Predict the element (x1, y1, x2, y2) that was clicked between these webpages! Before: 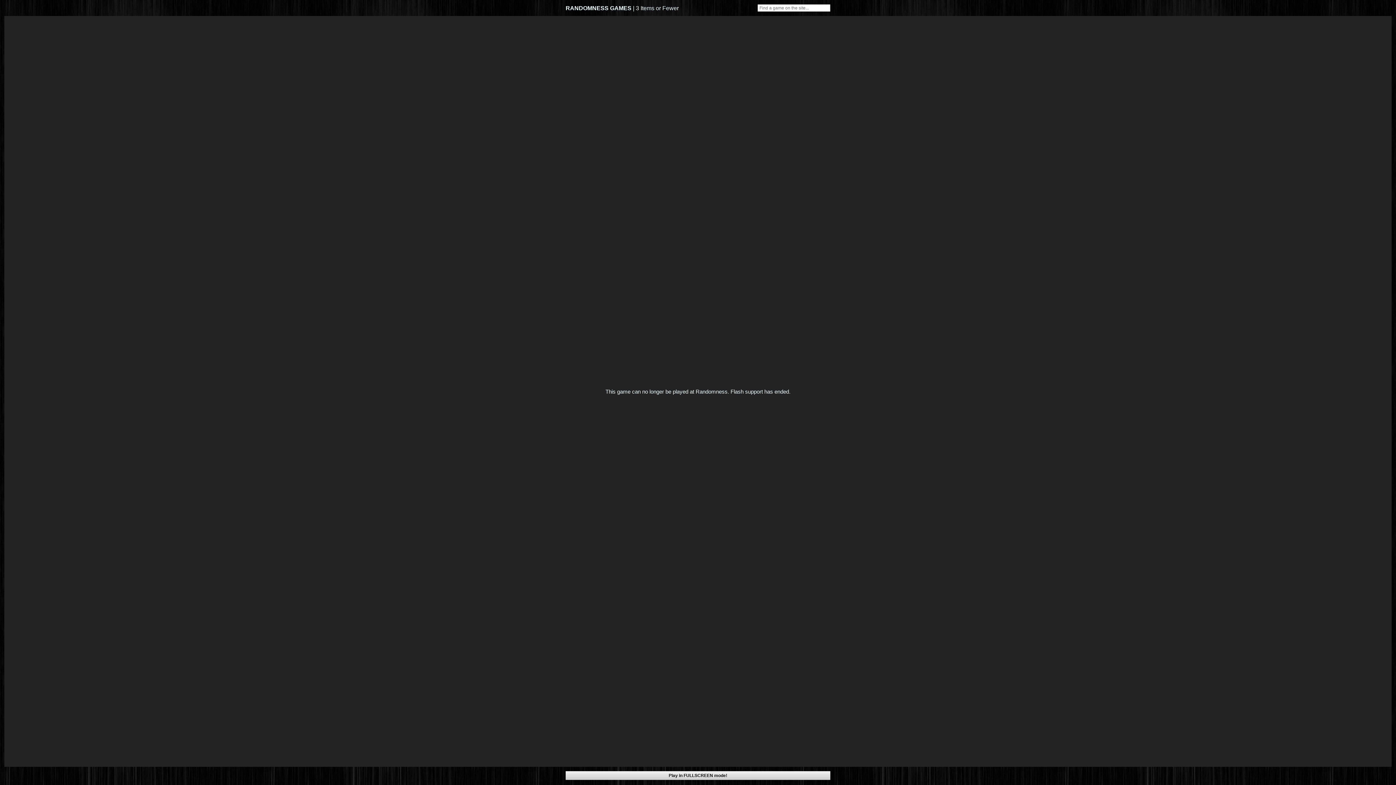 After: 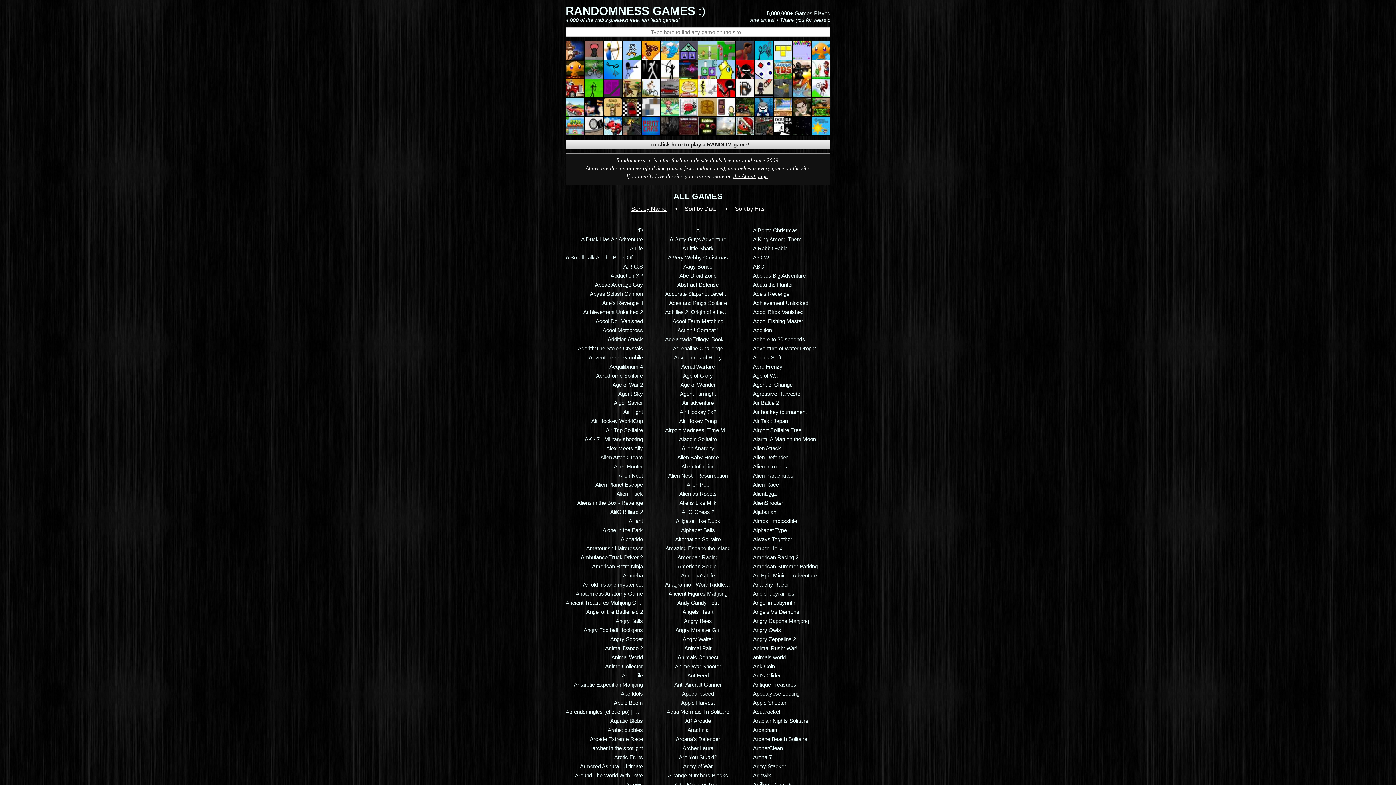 Action: bbox: (565, 5, 631, 11) label: RANDOMNESS GAMES